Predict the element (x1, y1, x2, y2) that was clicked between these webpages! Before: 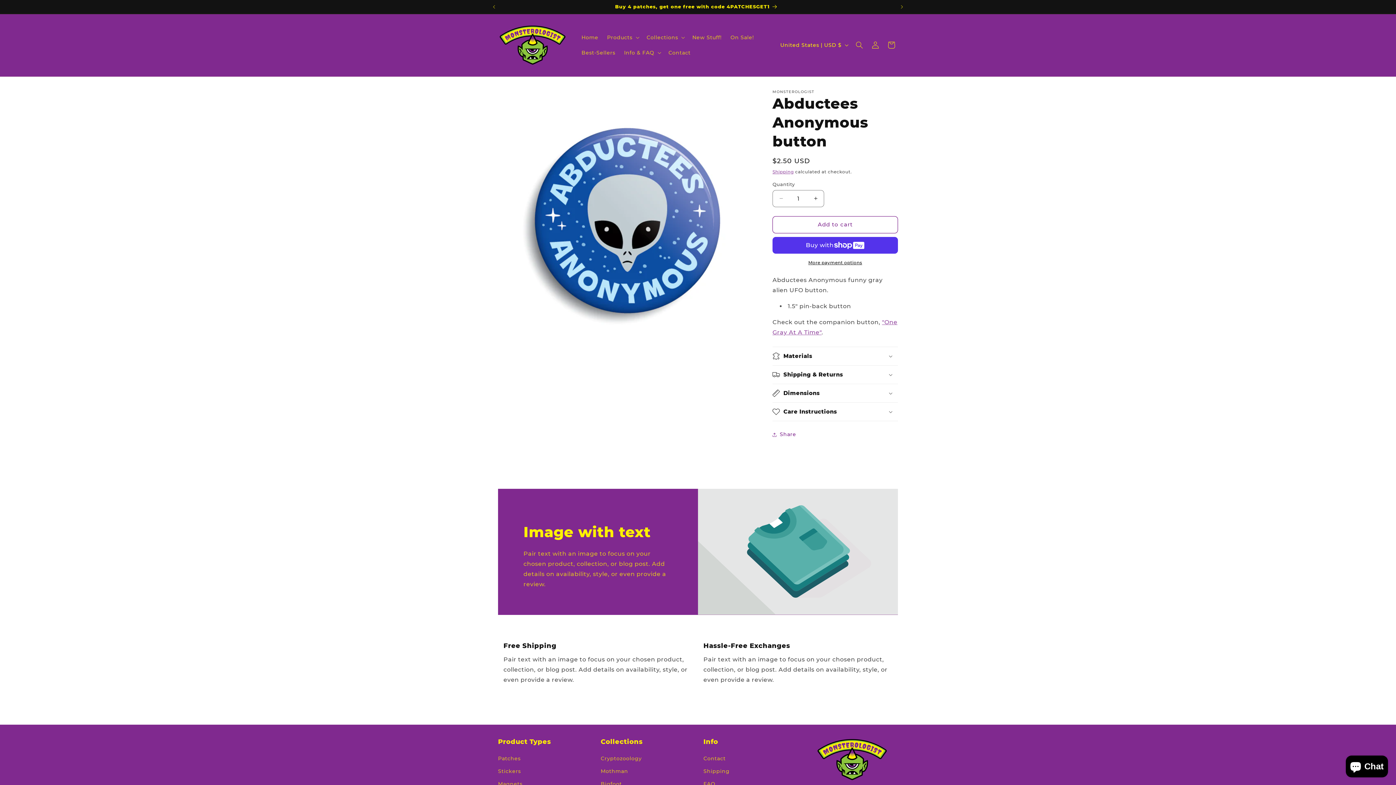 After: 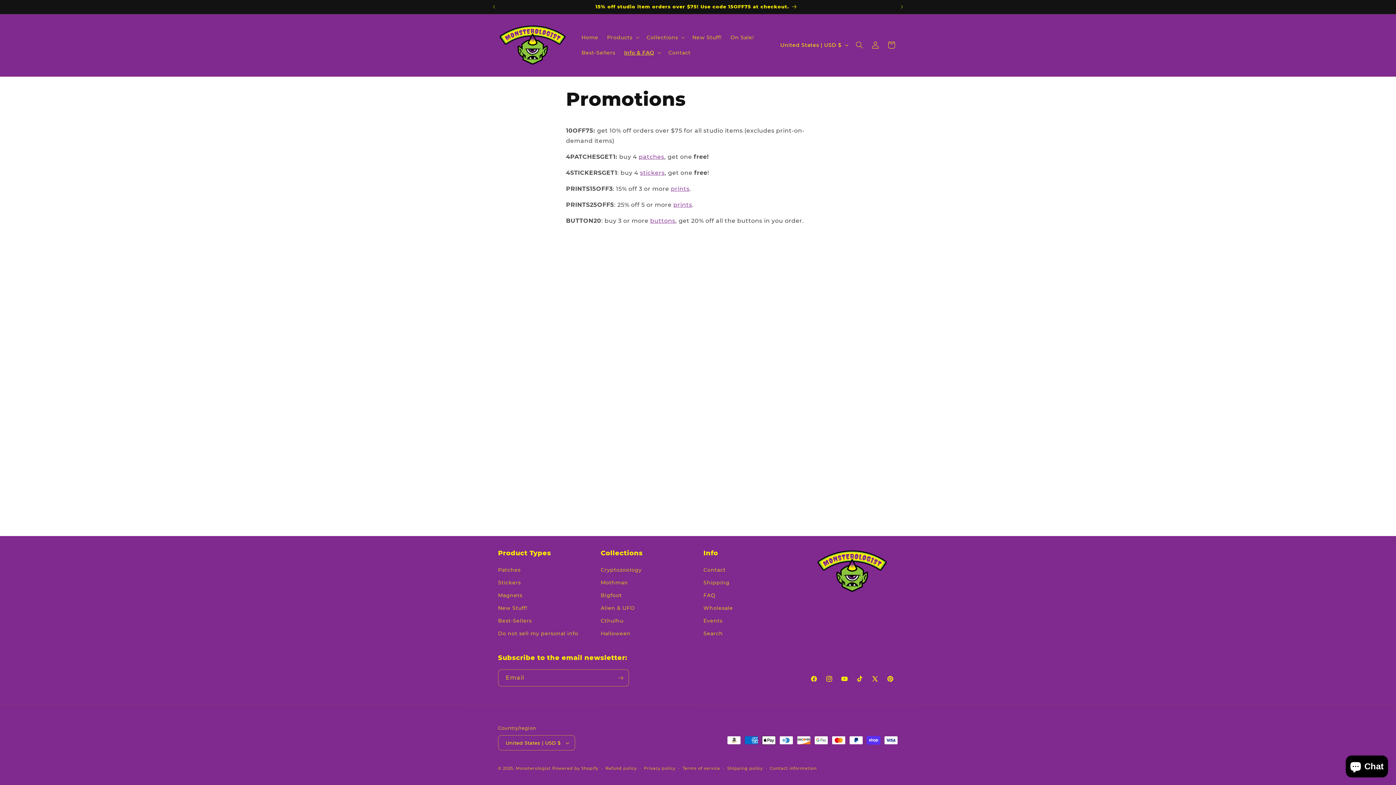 Action: label: 15% off studio item orders over $75! Use code 15OFF75 at checkout. bbox: (499, 0, 894, 13)